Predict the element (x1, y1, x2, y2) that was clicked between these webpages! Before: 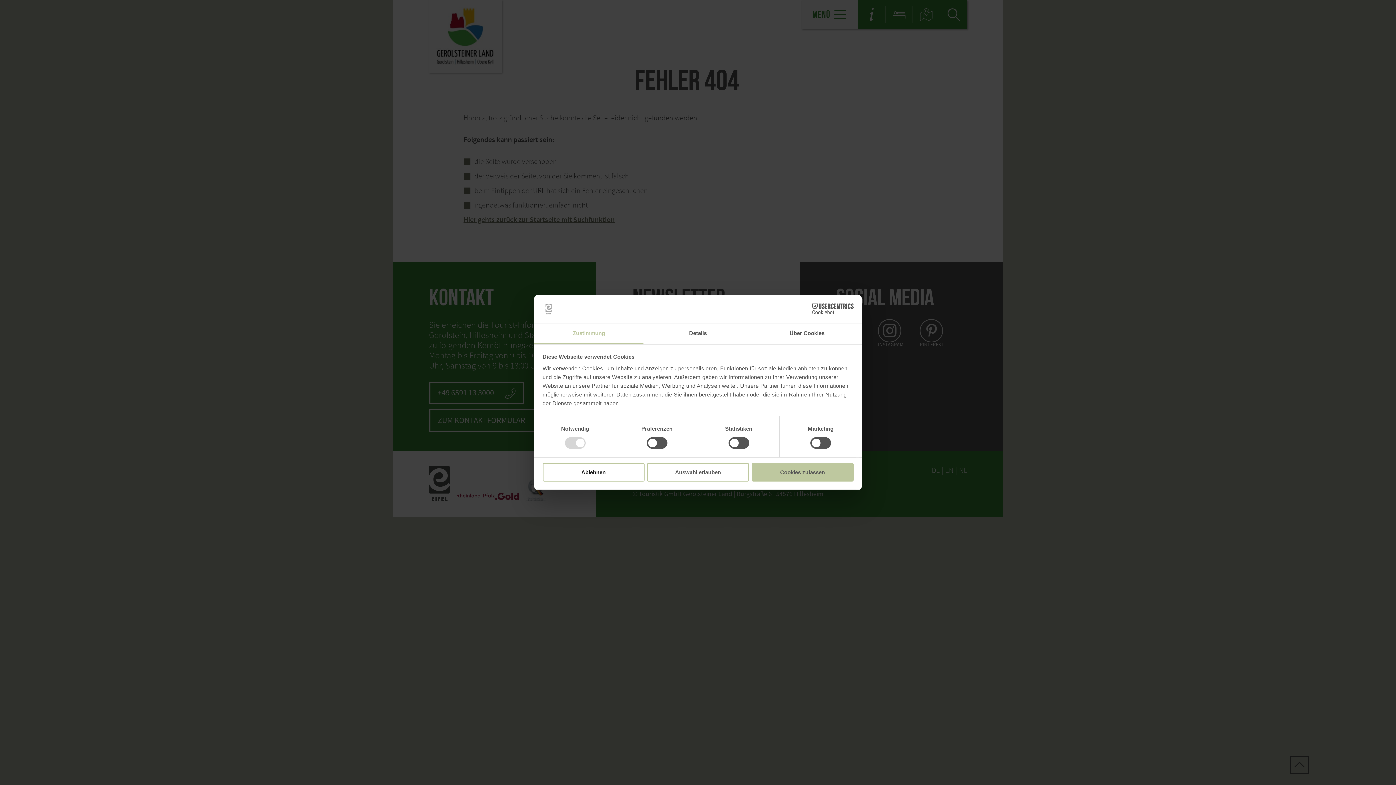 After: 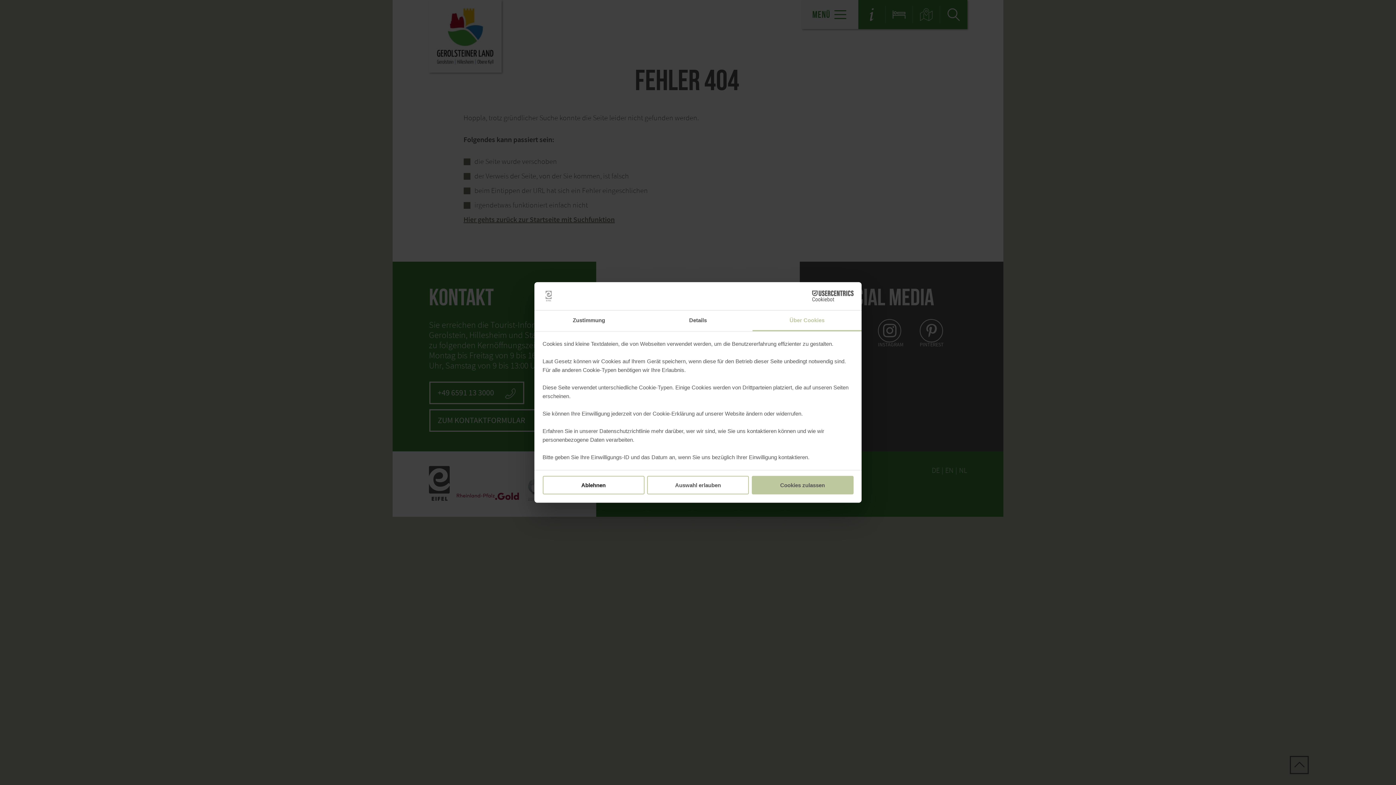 Action: label: Über Cookies bbox: (752, 323, 861, 344)